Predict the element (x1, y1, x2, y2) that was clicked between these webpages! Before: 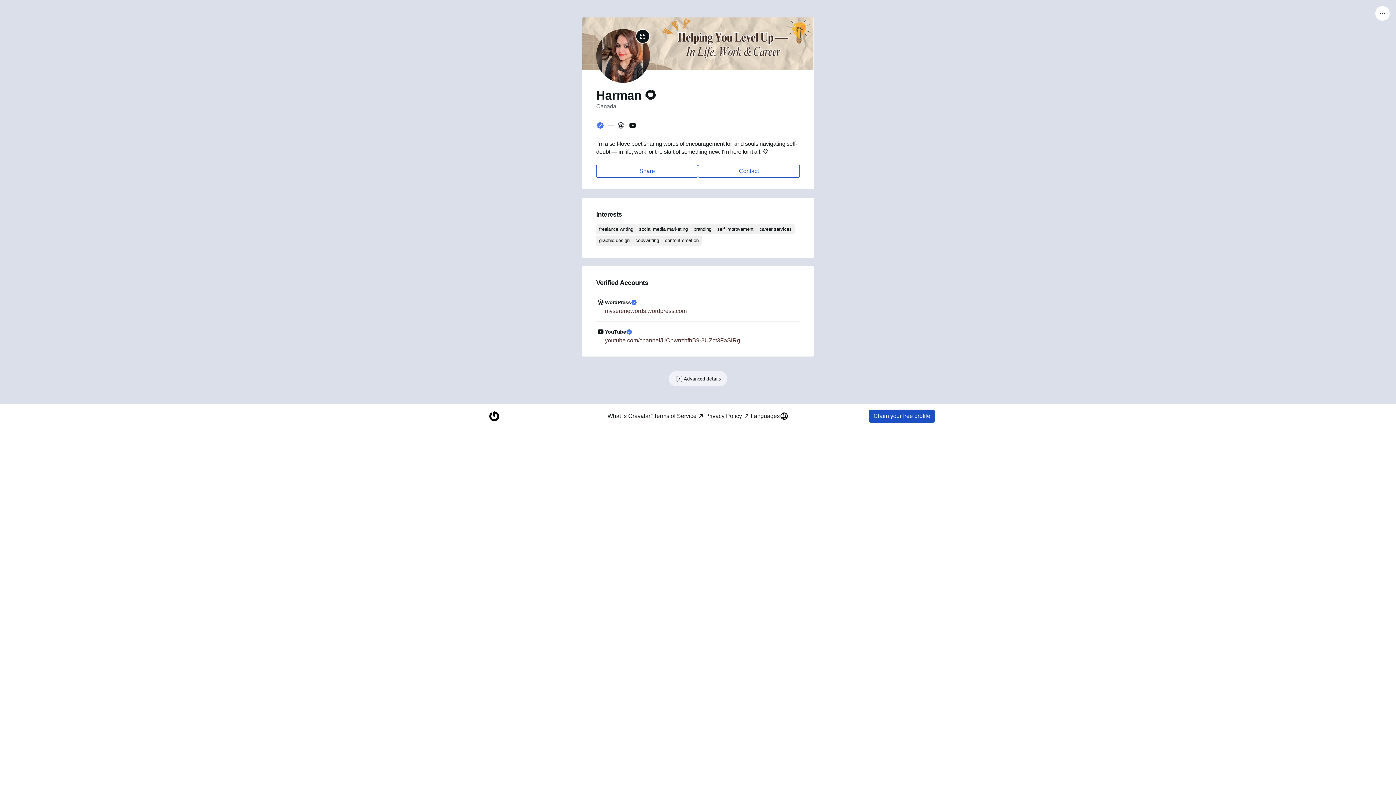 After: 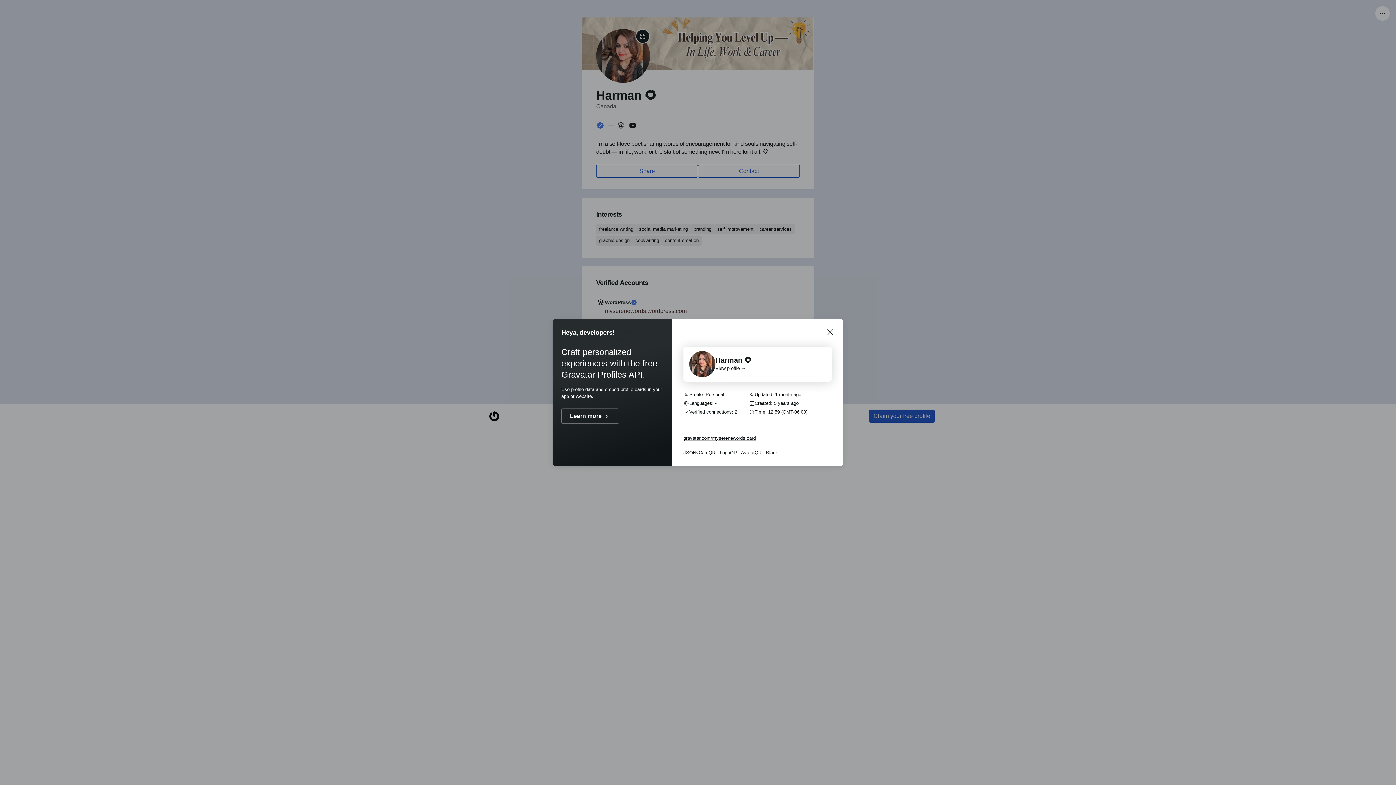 Action: bbox: (669, 371, 727, 386) label: Advanced details